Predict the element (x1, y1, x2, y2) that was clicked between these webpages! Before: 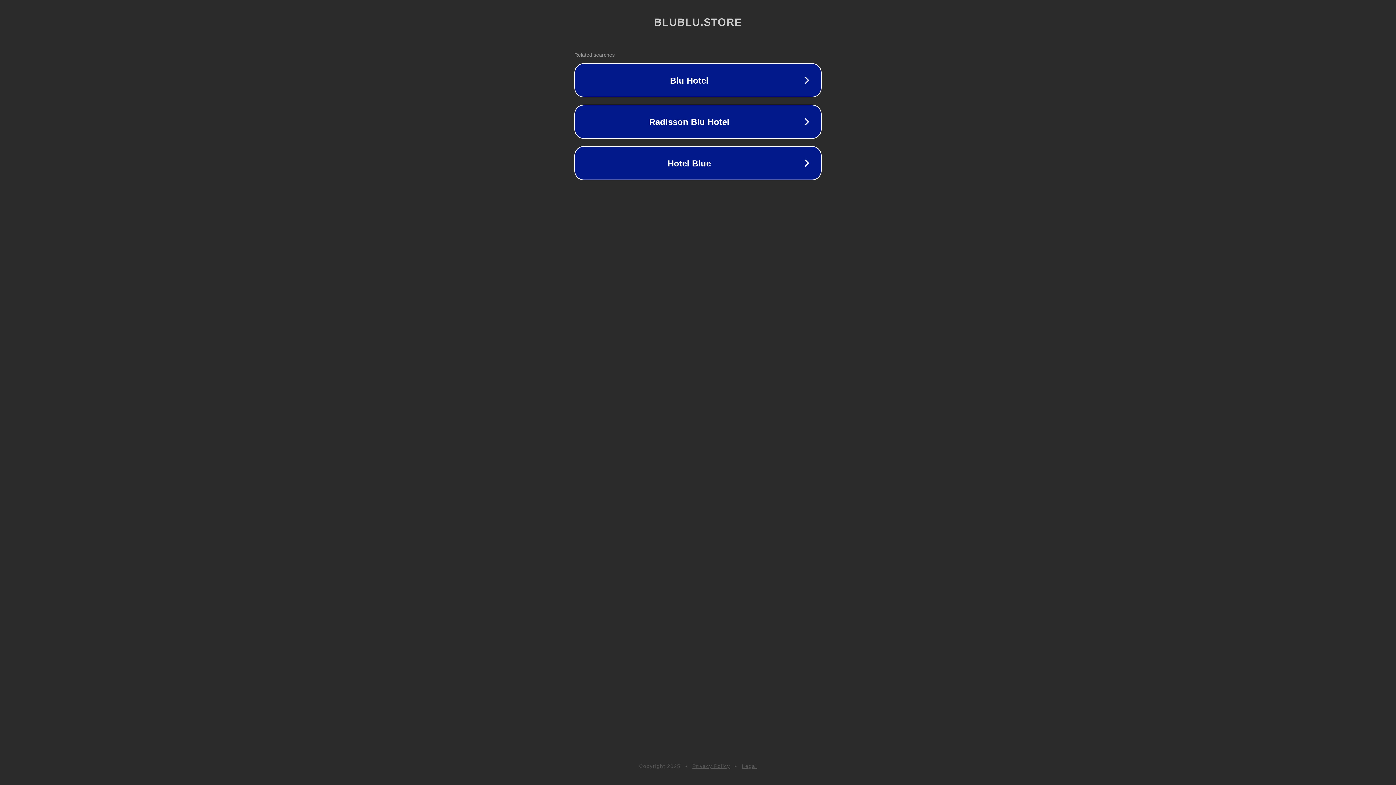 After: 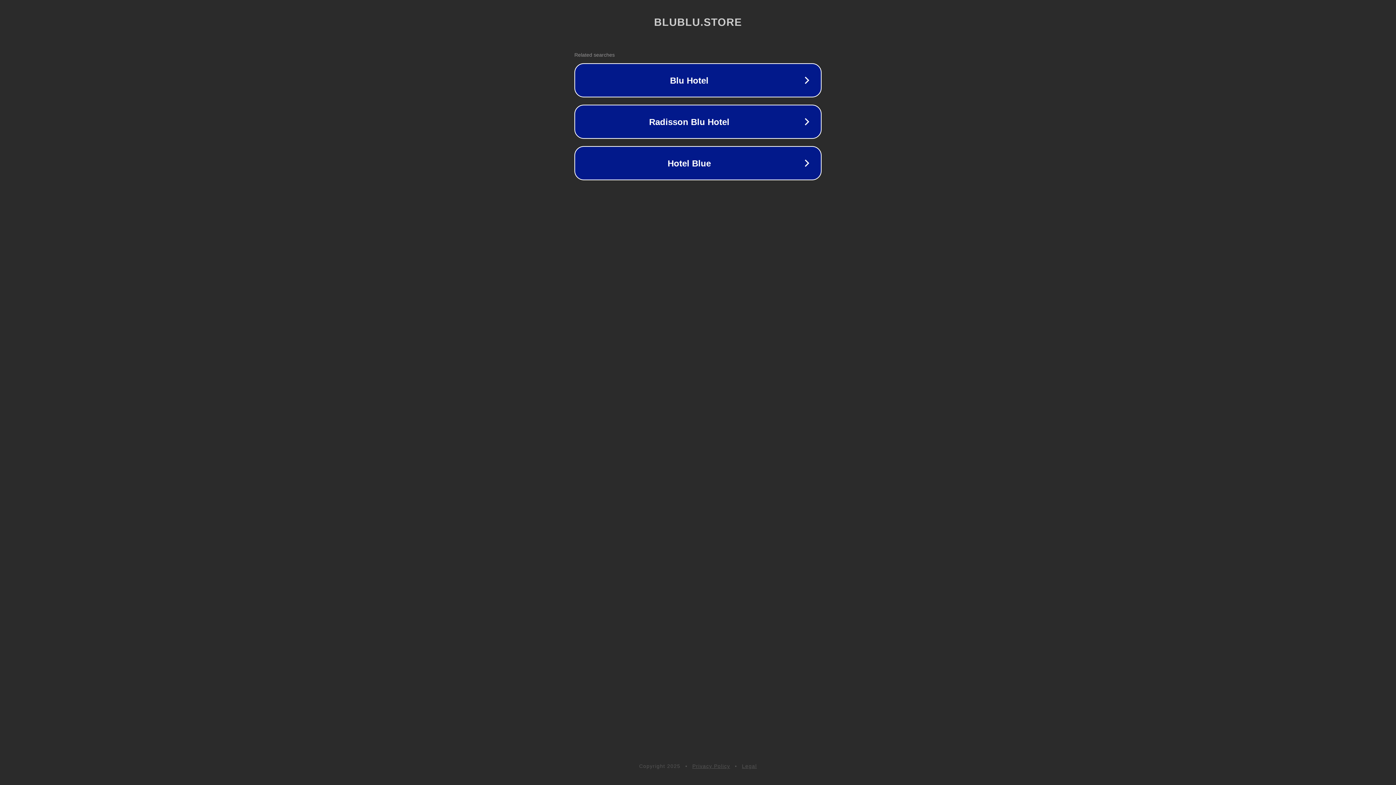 Action: label: Privacy Policy bbox: (692, 763, 730, 769)